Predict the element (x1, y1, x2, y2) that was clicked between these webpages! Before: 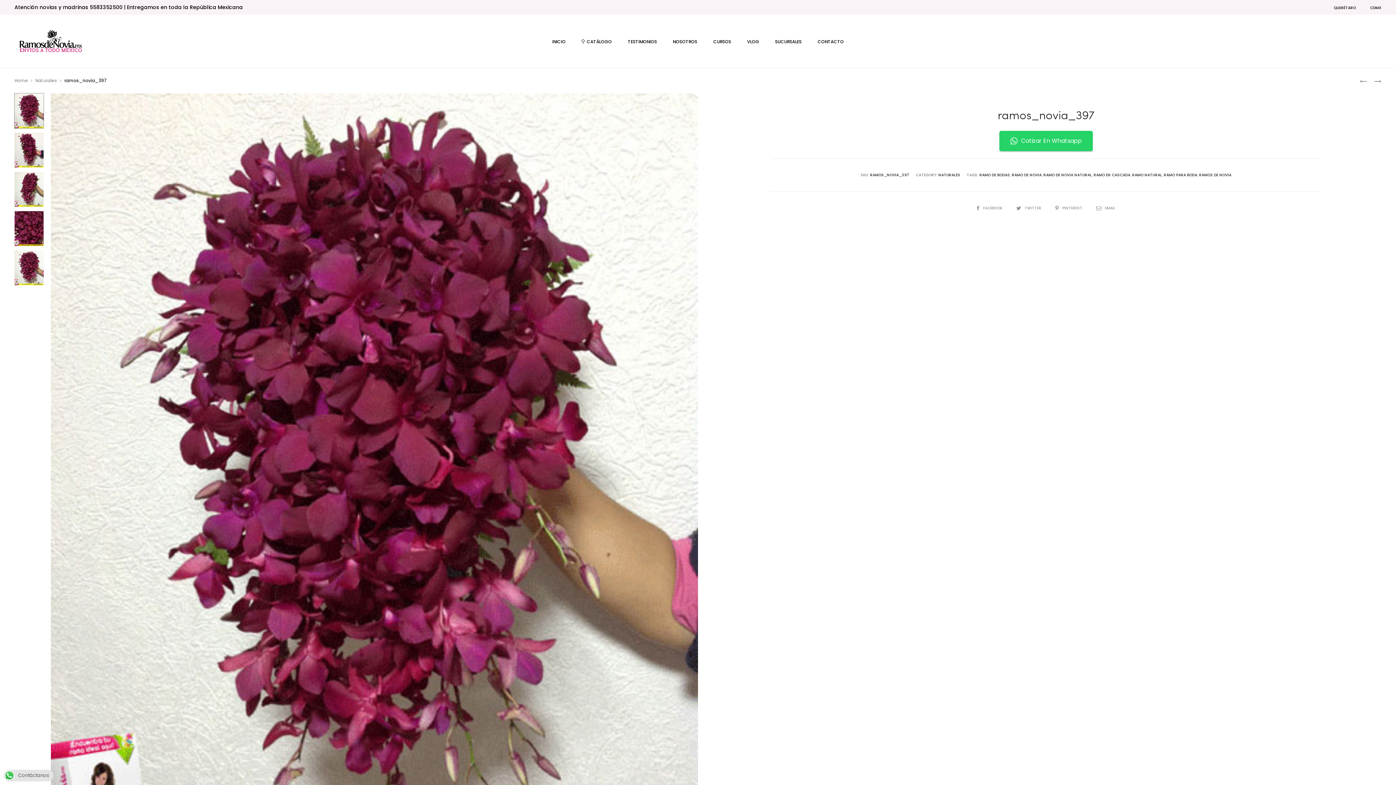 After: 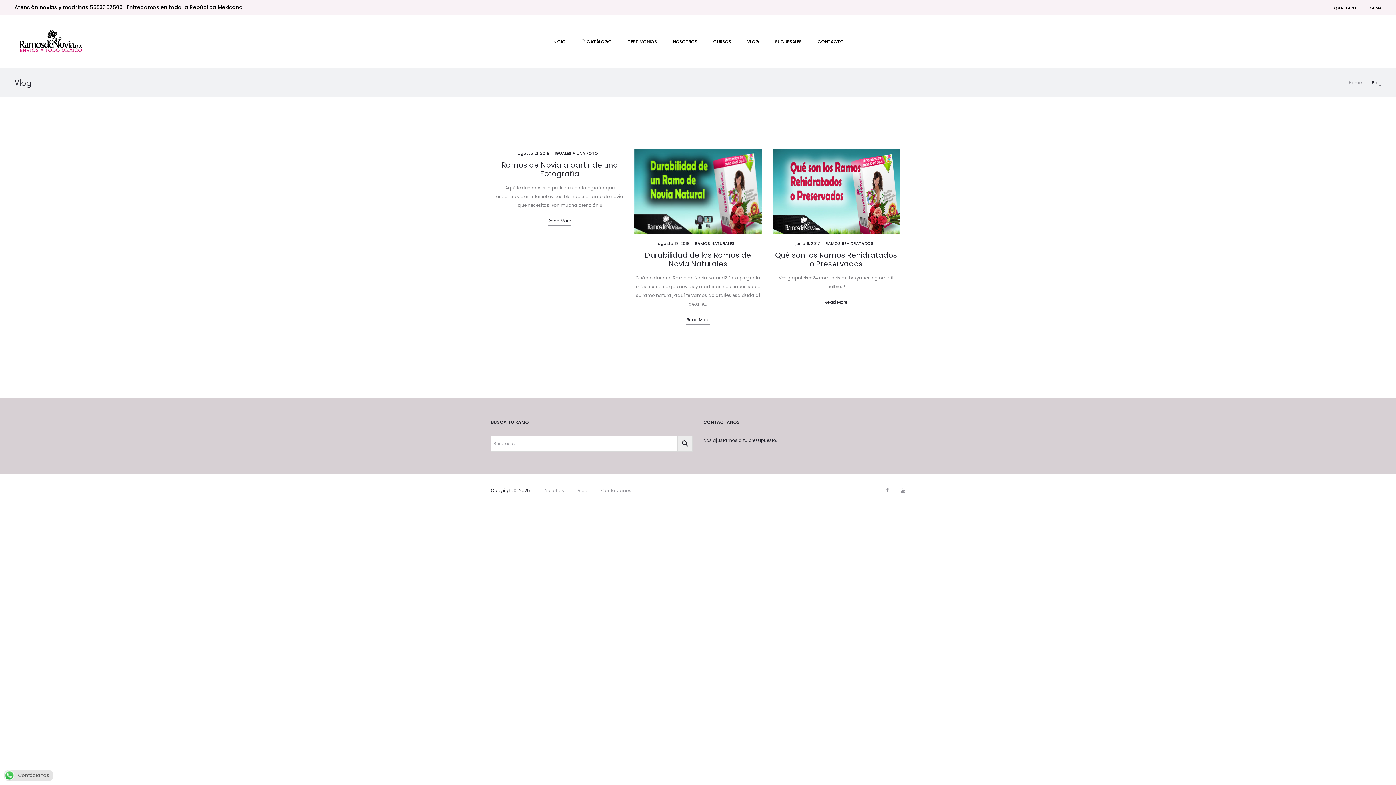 Action: label: VLOG bbox: (747, 36, 759, 46)